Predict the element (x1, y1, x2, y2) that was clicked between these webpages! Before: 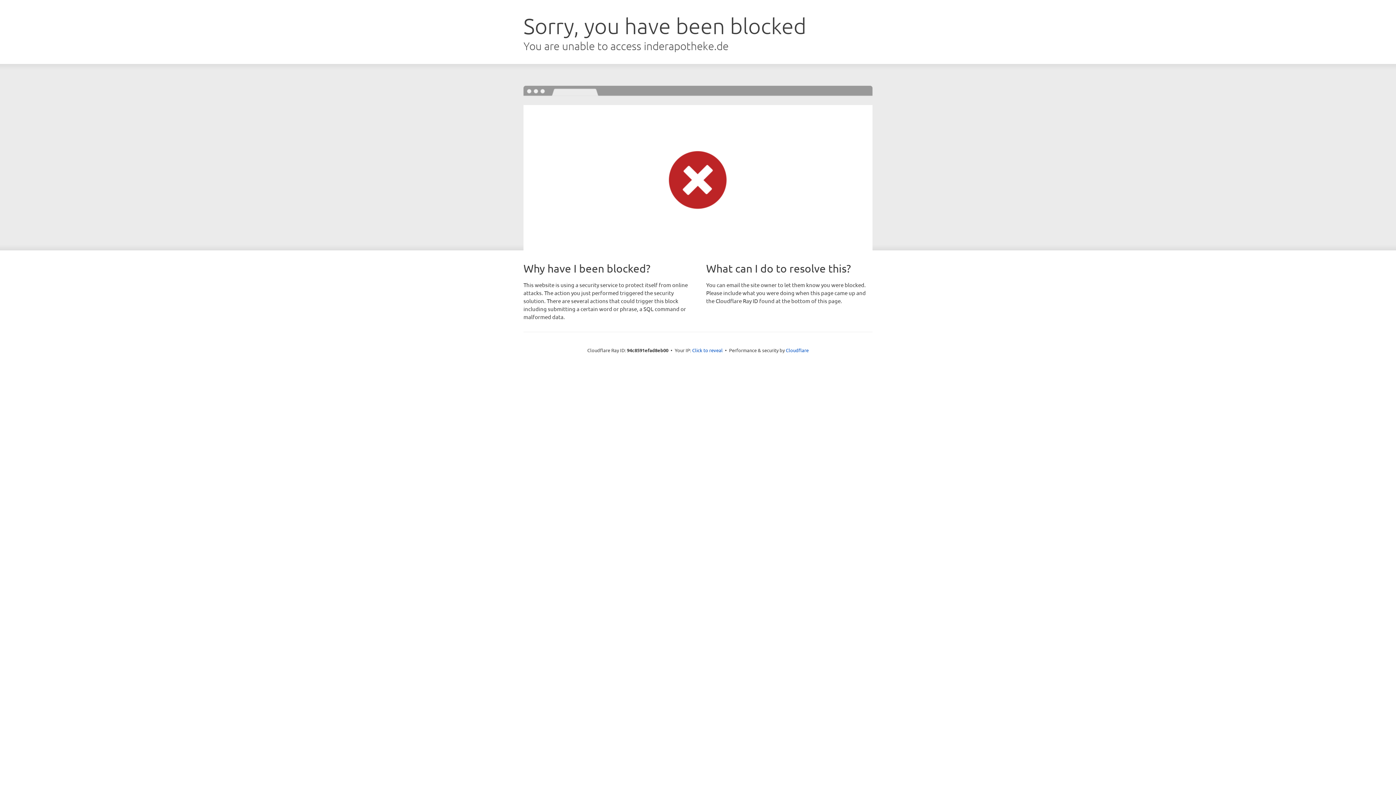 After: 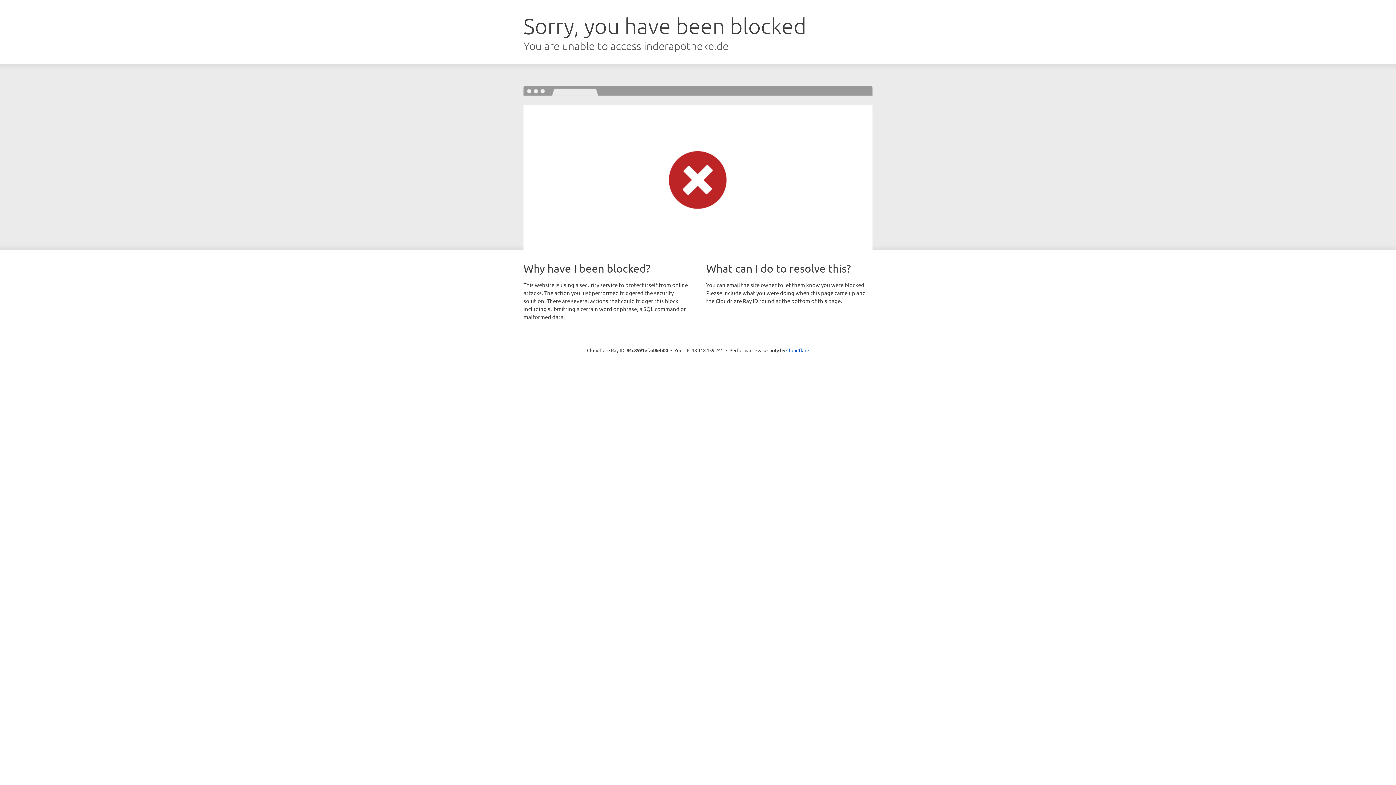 Action: bbox: (692, 346, 722, 353) label: Click to reveal